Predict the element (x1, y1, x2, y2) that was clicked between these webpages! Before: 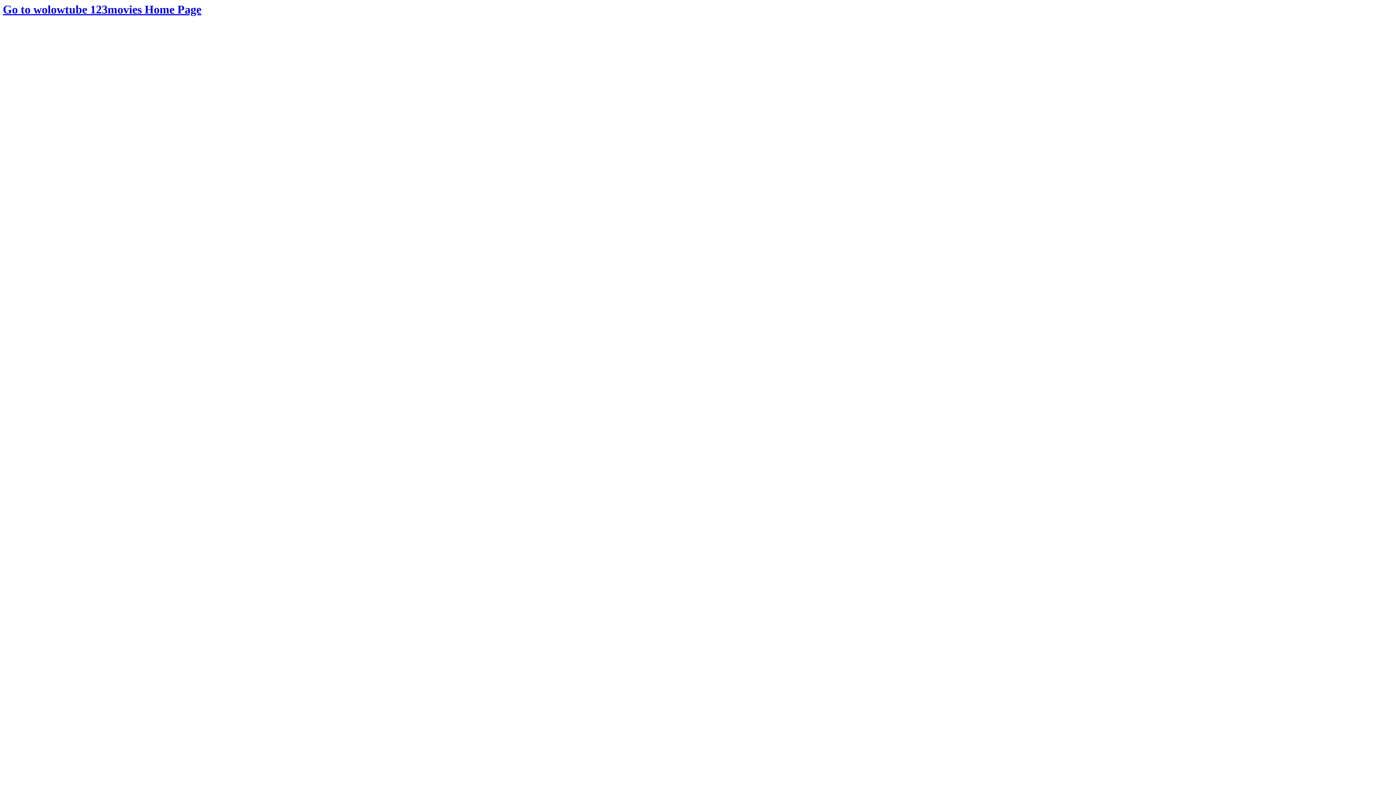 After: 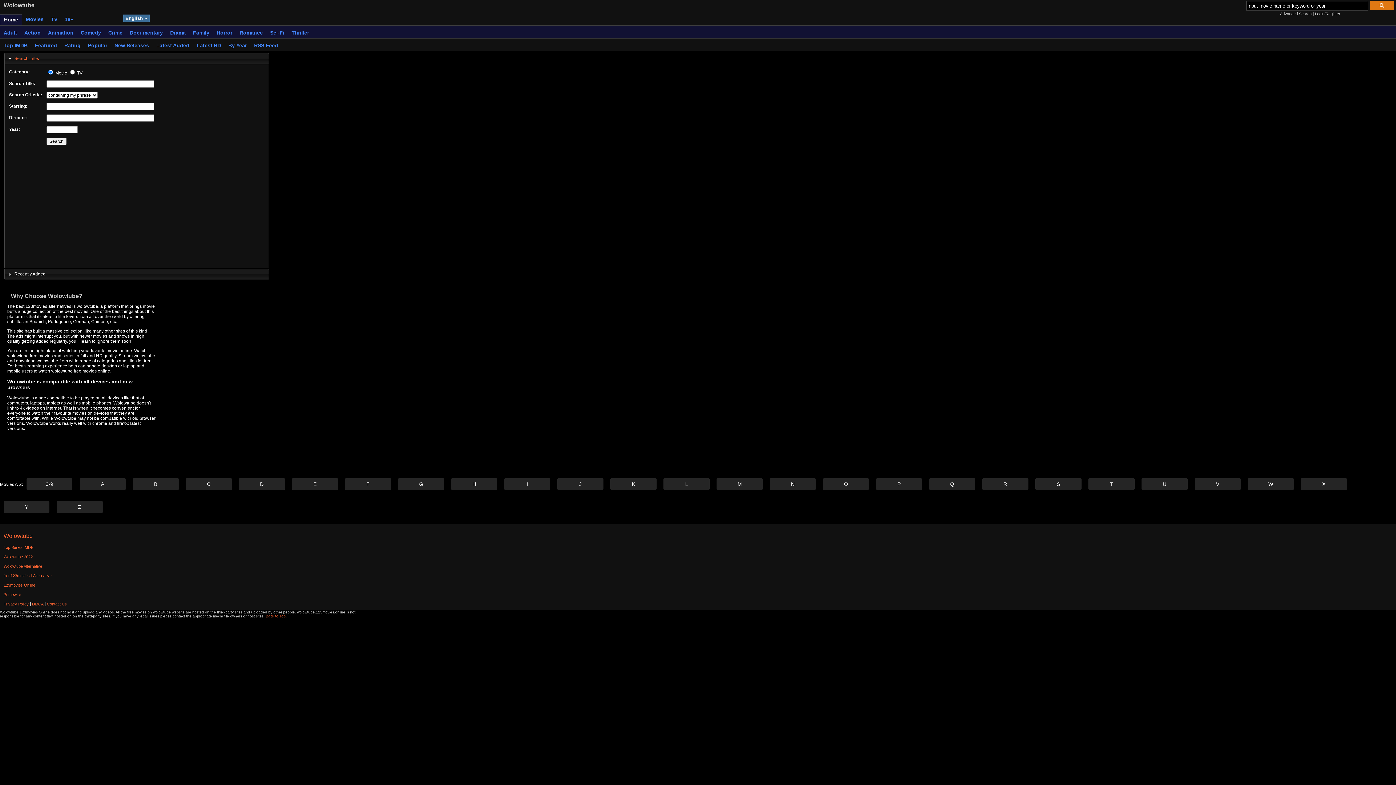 Action: label: Go to wolowtube 123movies Home Page bbox: (2, 2, 201, 16)